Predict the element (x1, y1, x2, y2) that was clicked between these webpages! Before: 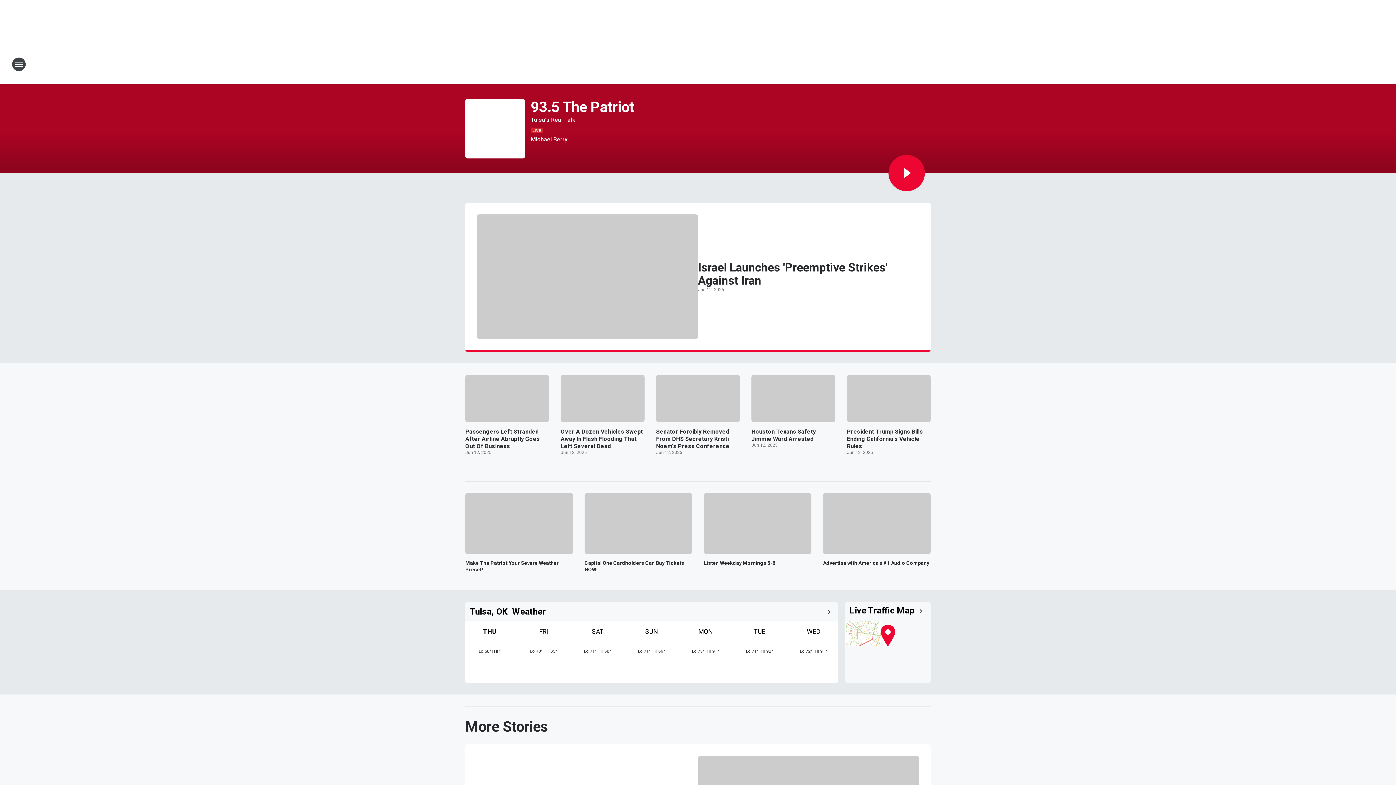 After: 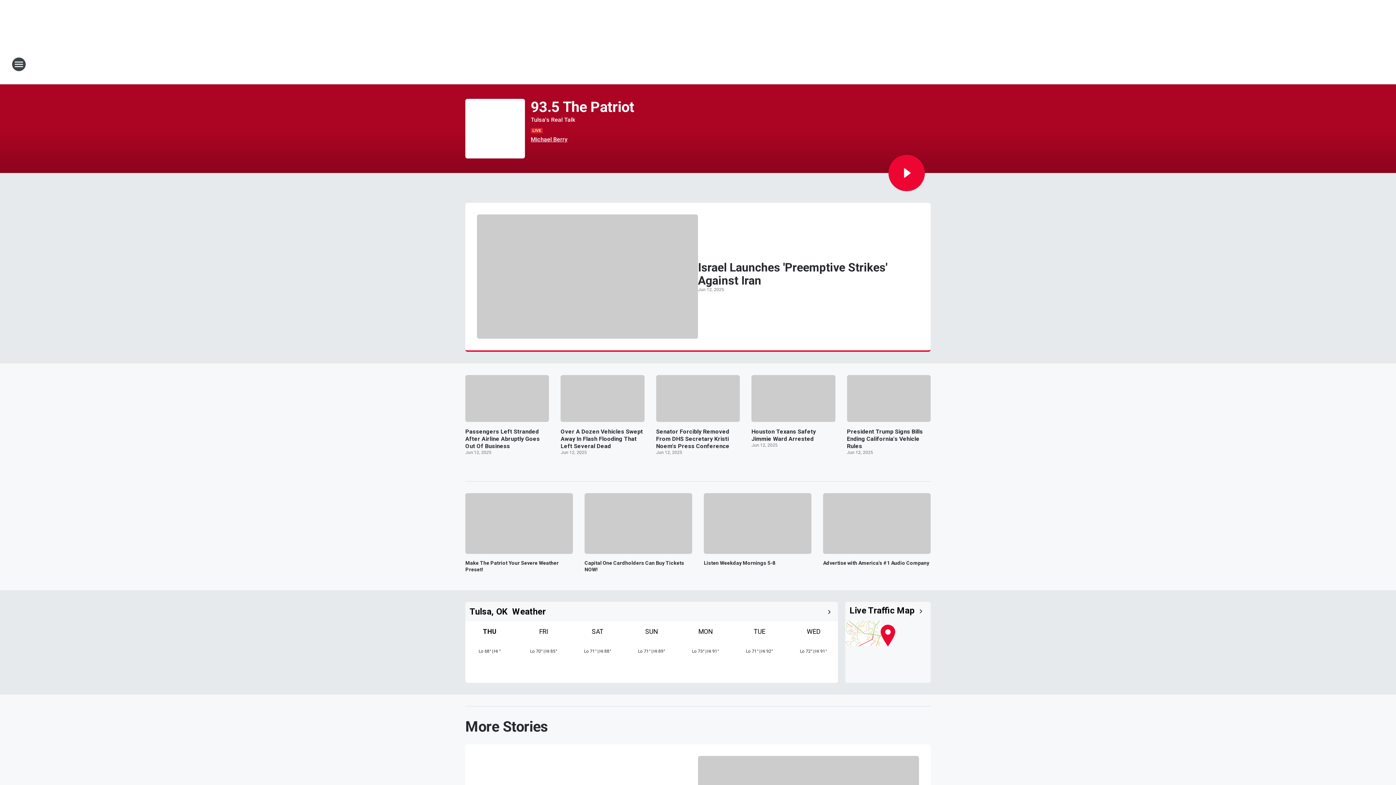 Action: label: Play Stream Now bbox: (888, 154, 925, 191)